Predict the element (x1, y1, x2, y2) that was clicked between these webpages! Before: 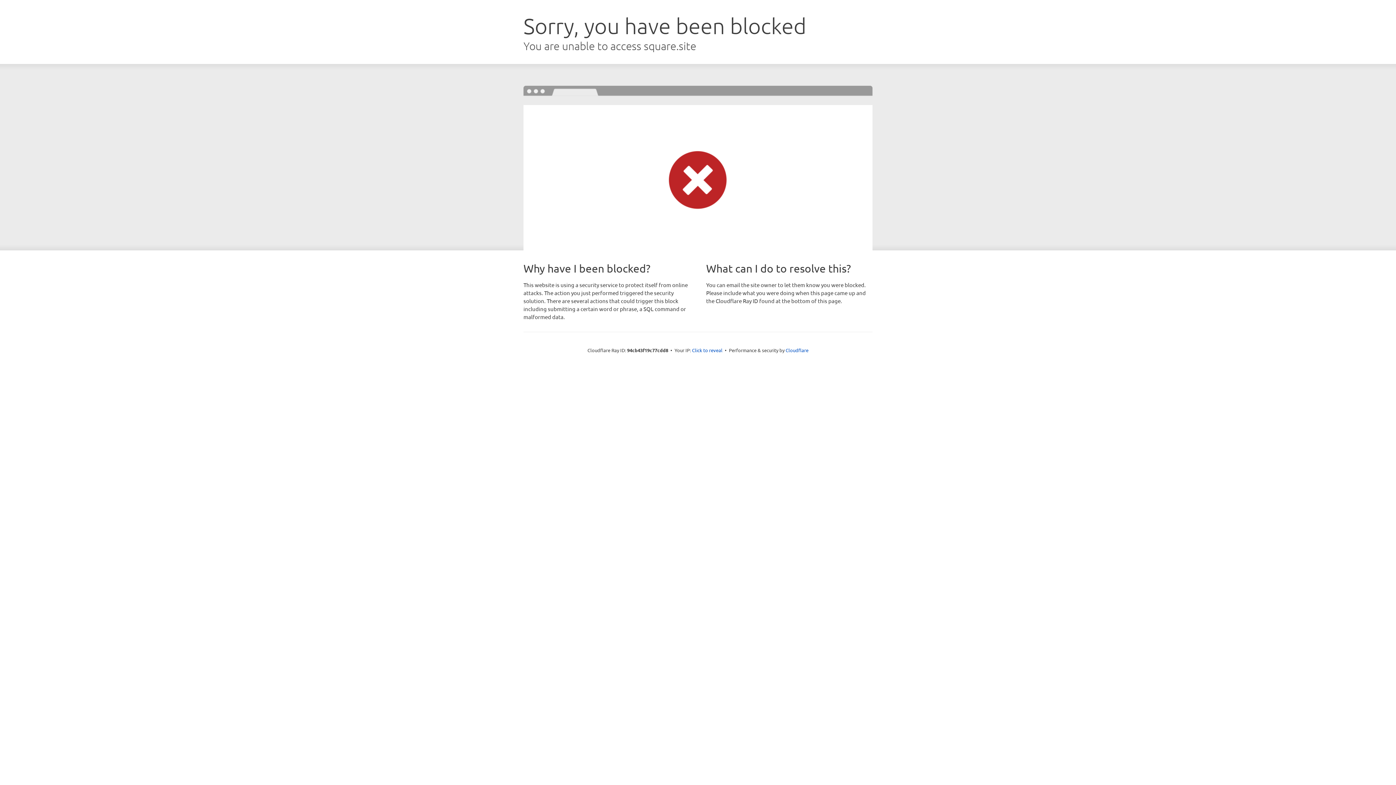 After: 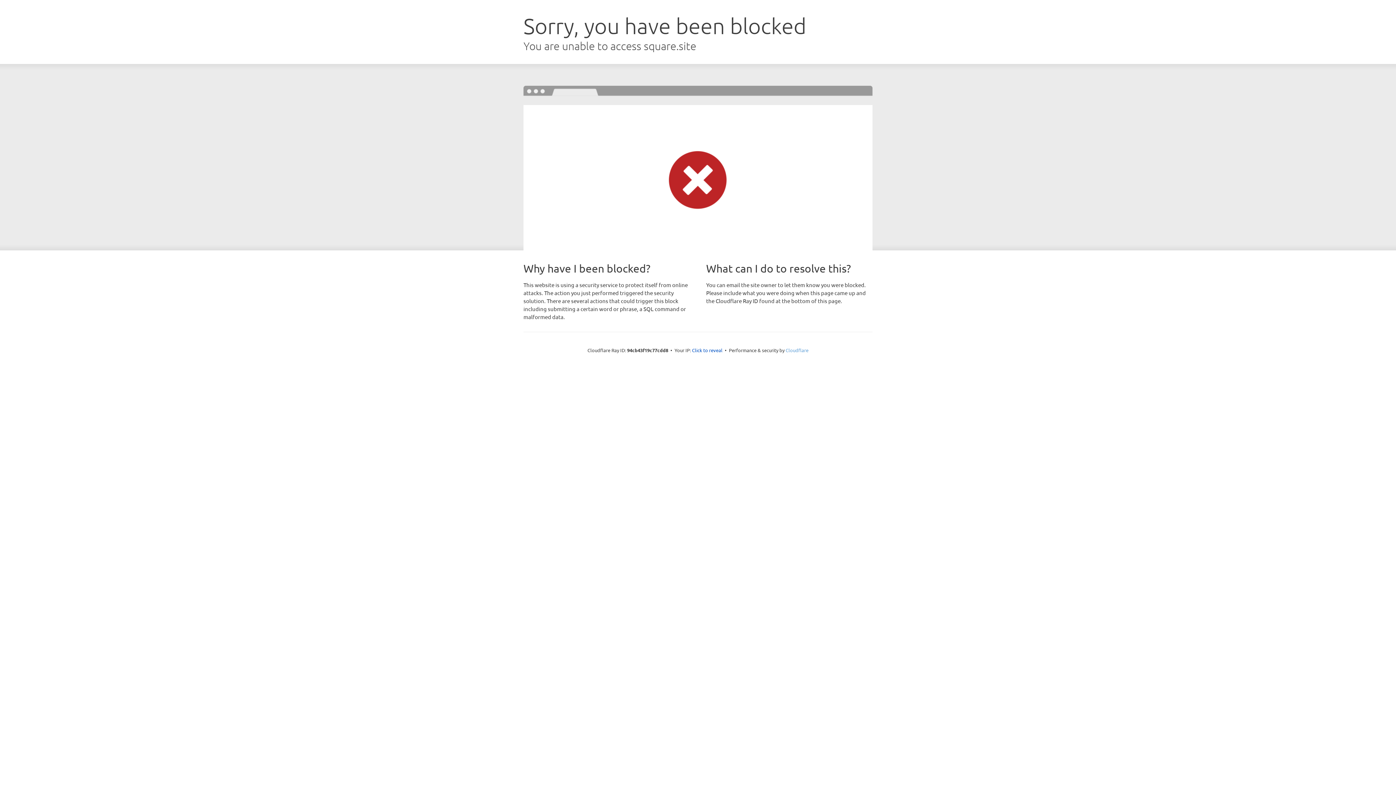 Action: label: Cloudflare bbox: (785, 347, 808, 353)